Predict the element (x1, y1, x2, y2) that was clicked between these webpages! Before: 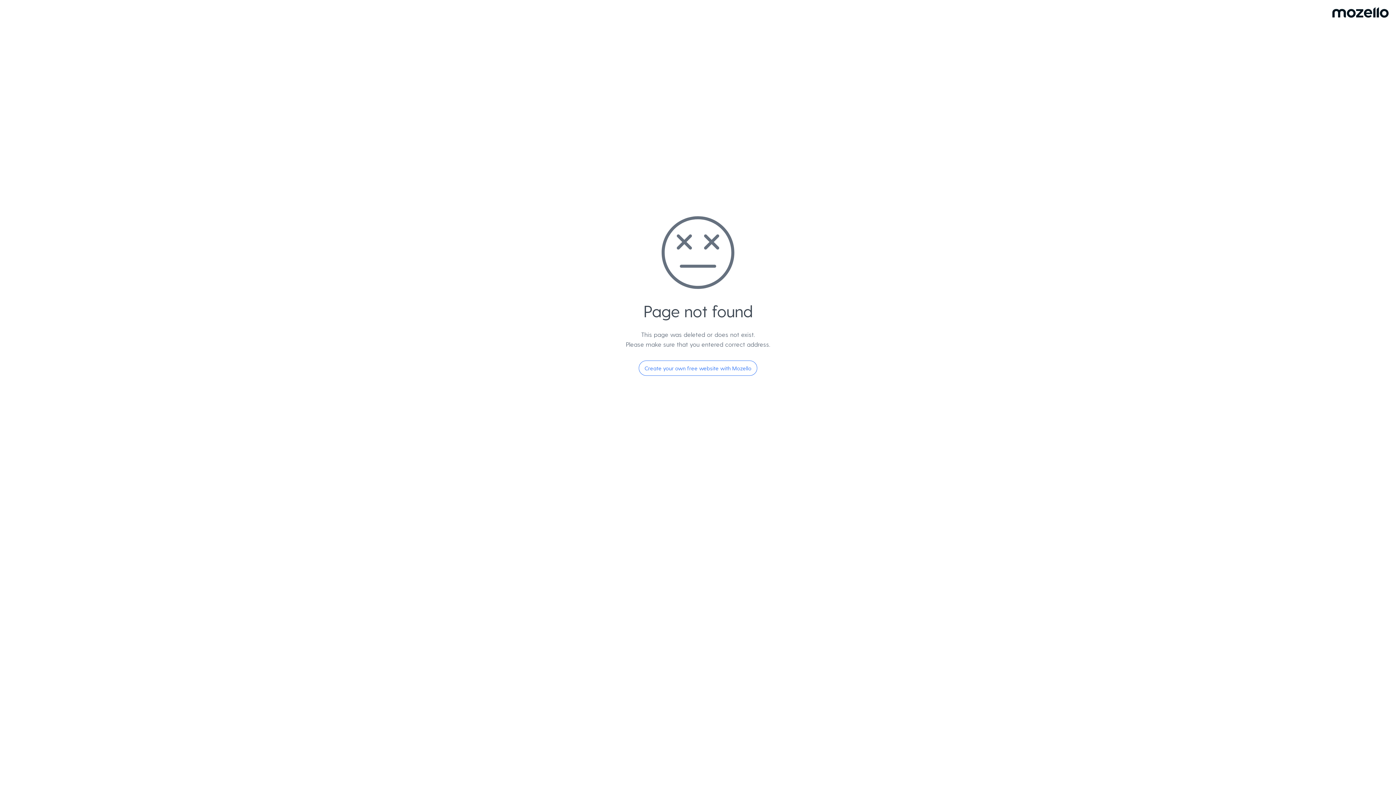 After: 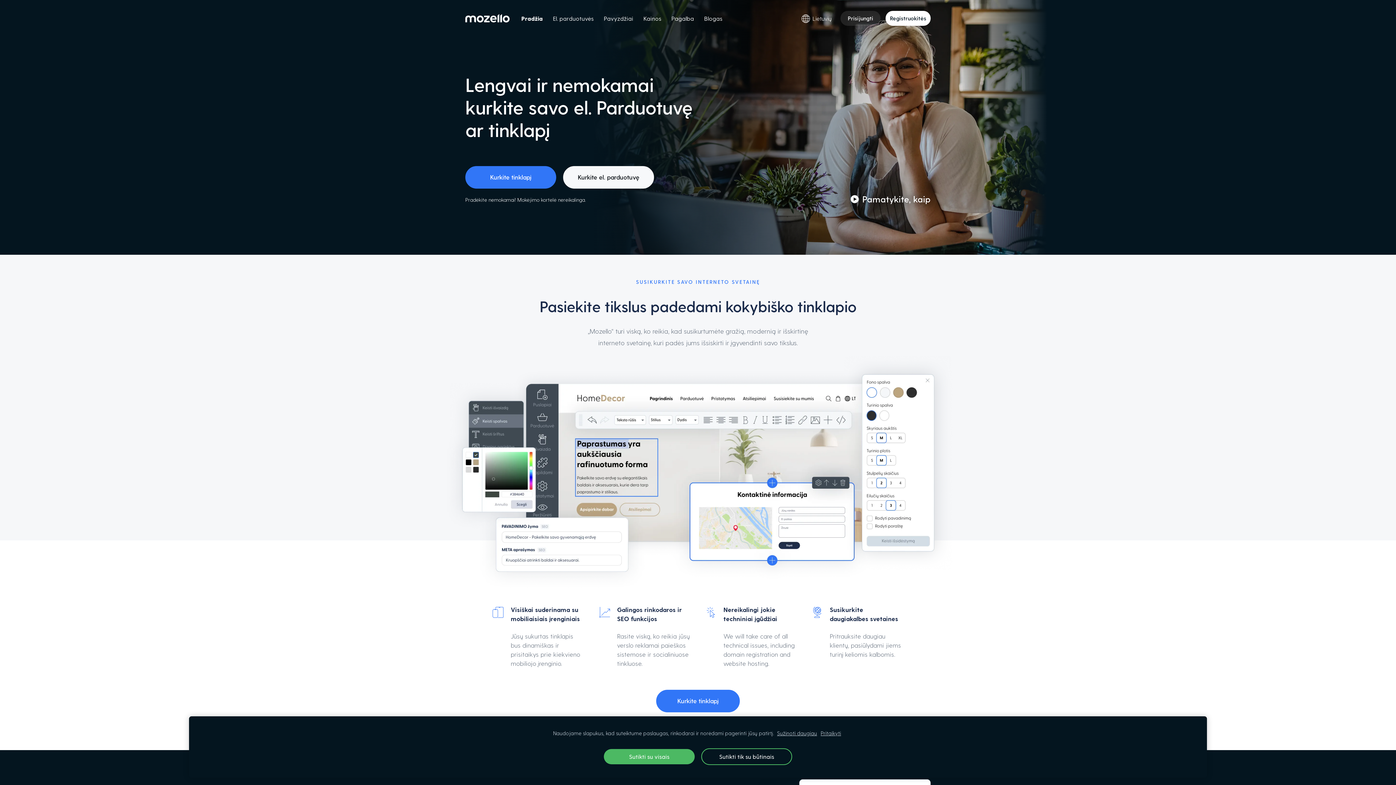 Action: bbox: (638, 360, 757, 376) label: Create your own free website with Mozello